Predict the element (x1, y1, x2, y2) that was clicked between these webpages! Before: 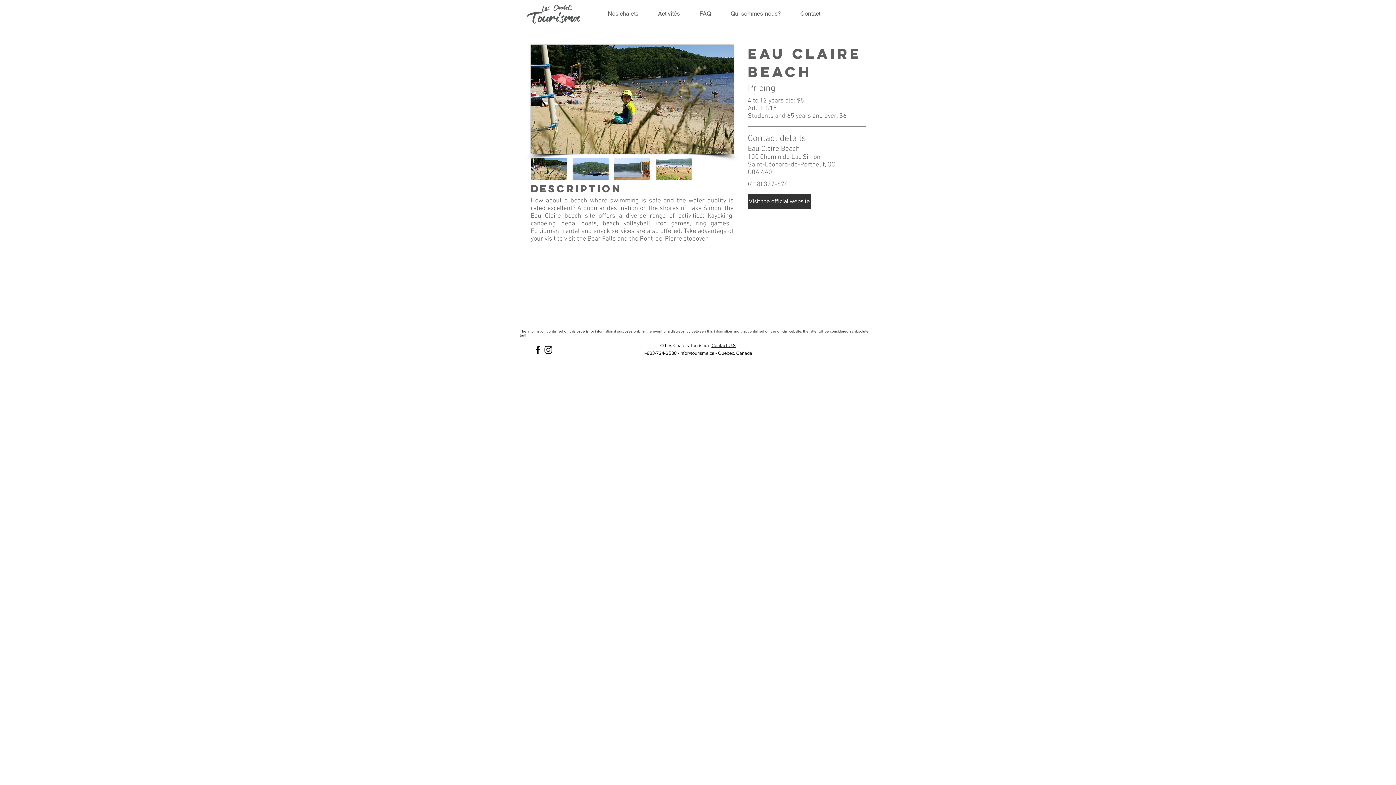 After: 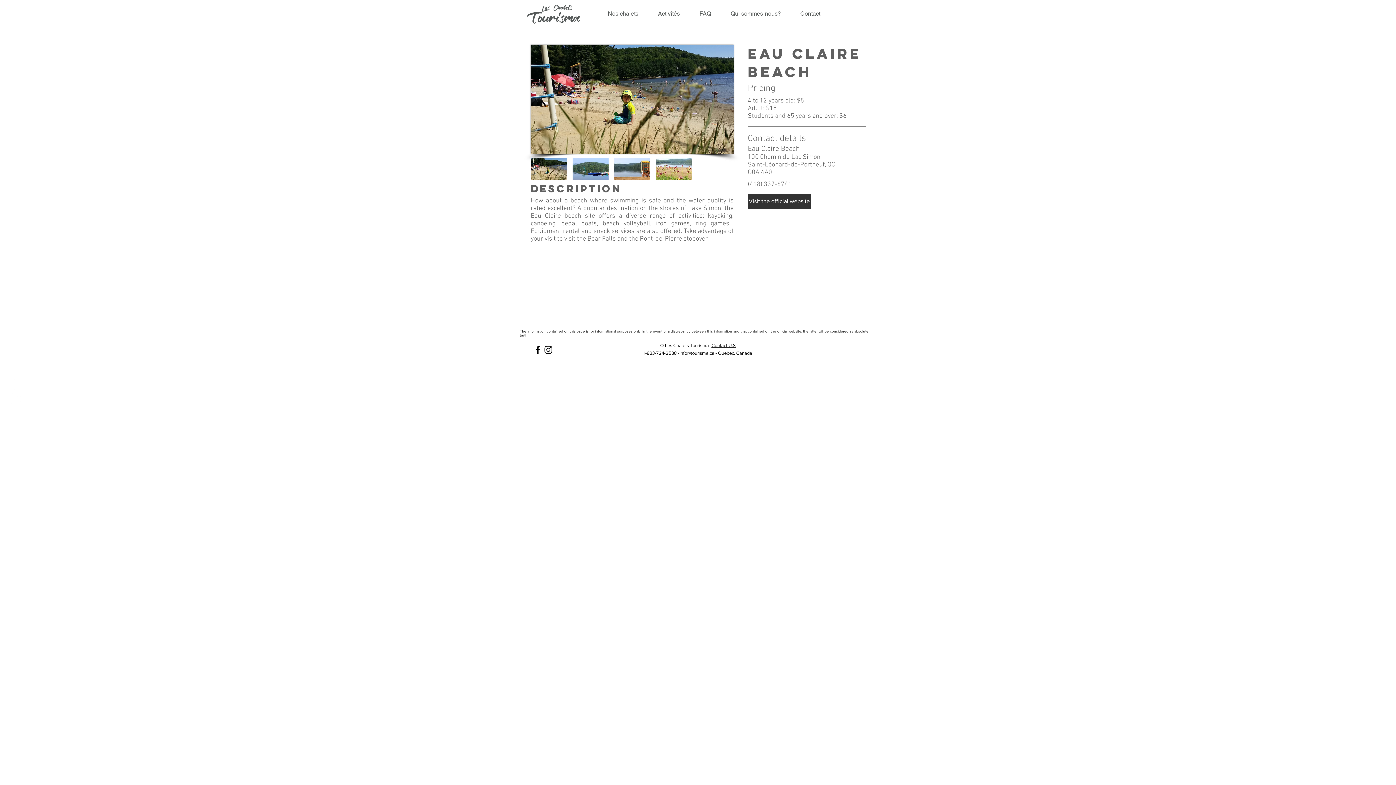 Action: bbox: (644, 350, 677, 356) label: 1-833-724-2538